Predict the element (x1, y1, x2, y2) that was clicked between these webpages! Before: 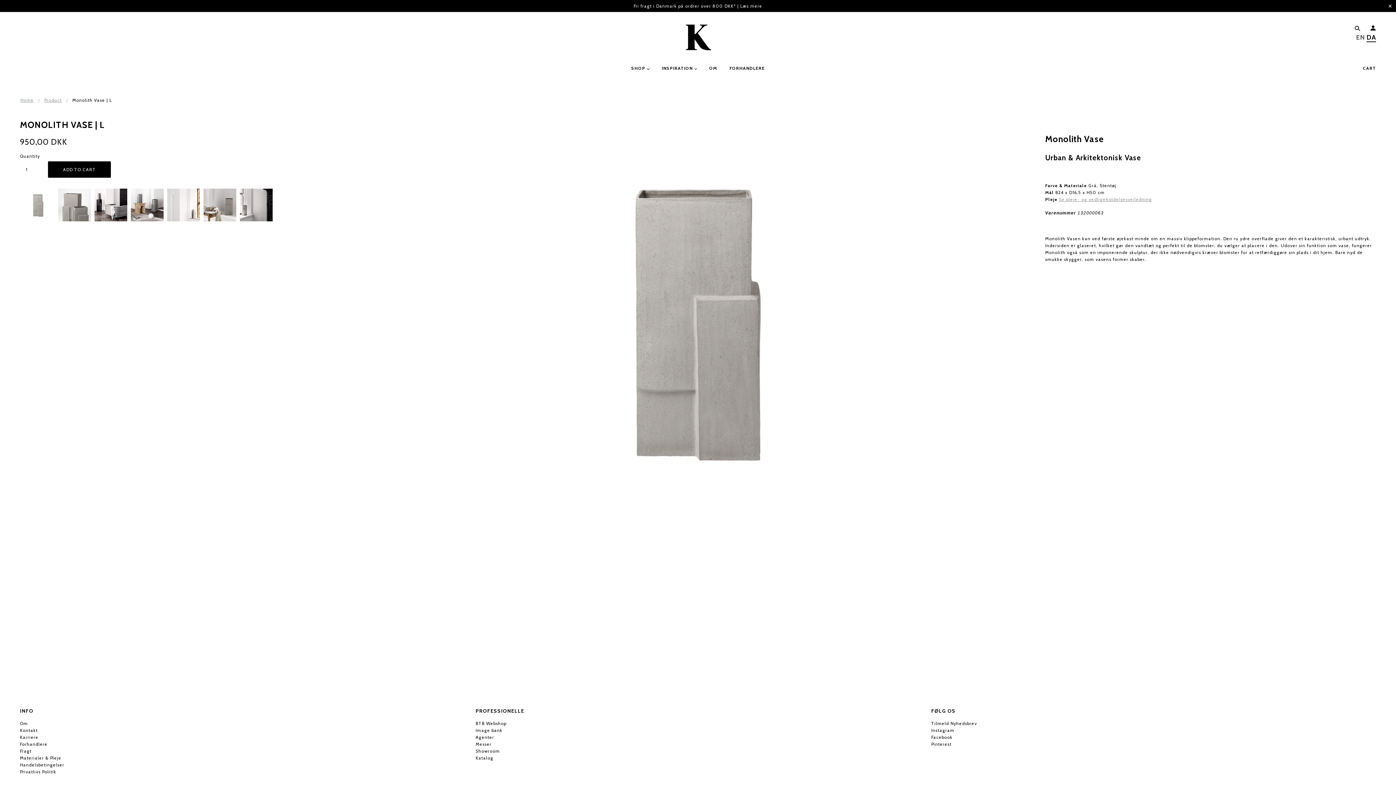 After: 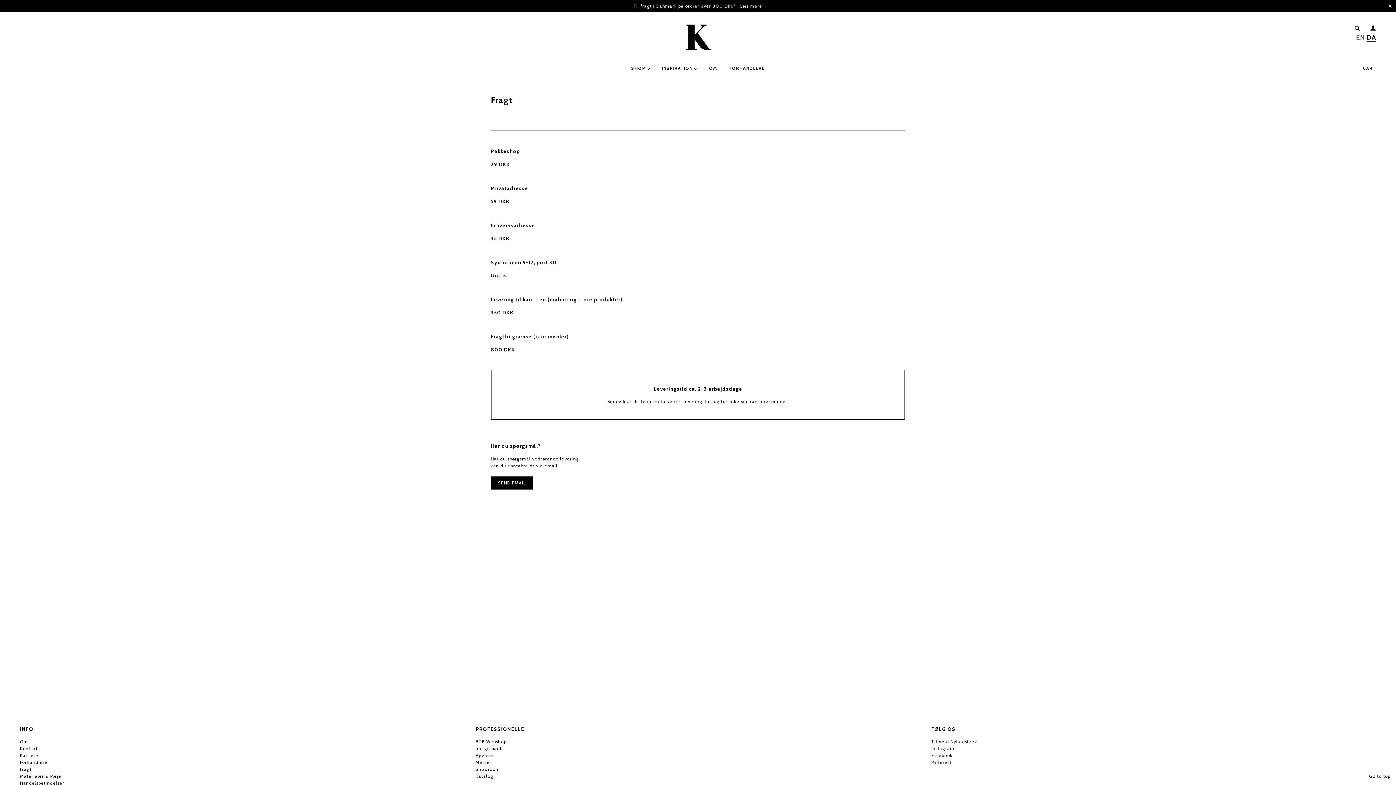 Action: label: Fragt bbox: (20, 748, 31, 754)